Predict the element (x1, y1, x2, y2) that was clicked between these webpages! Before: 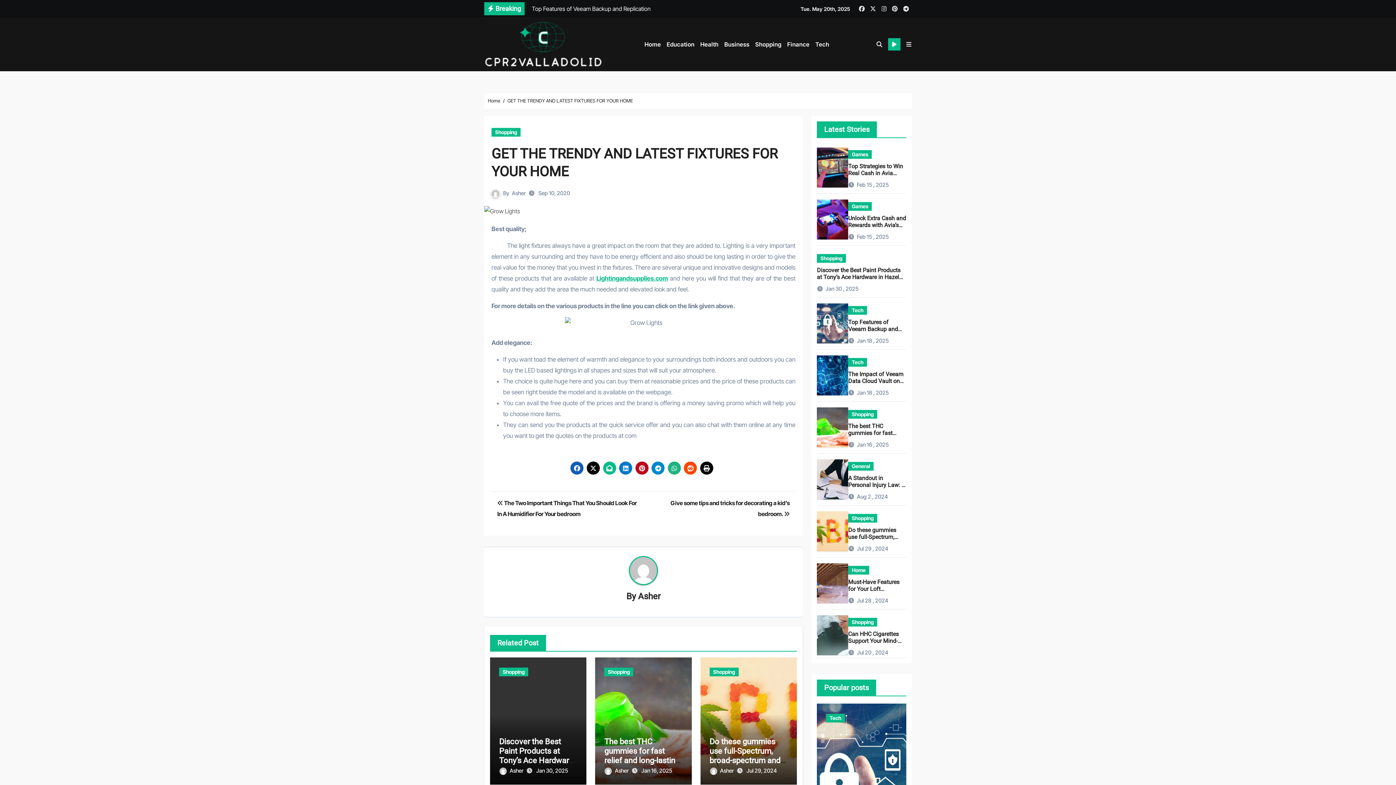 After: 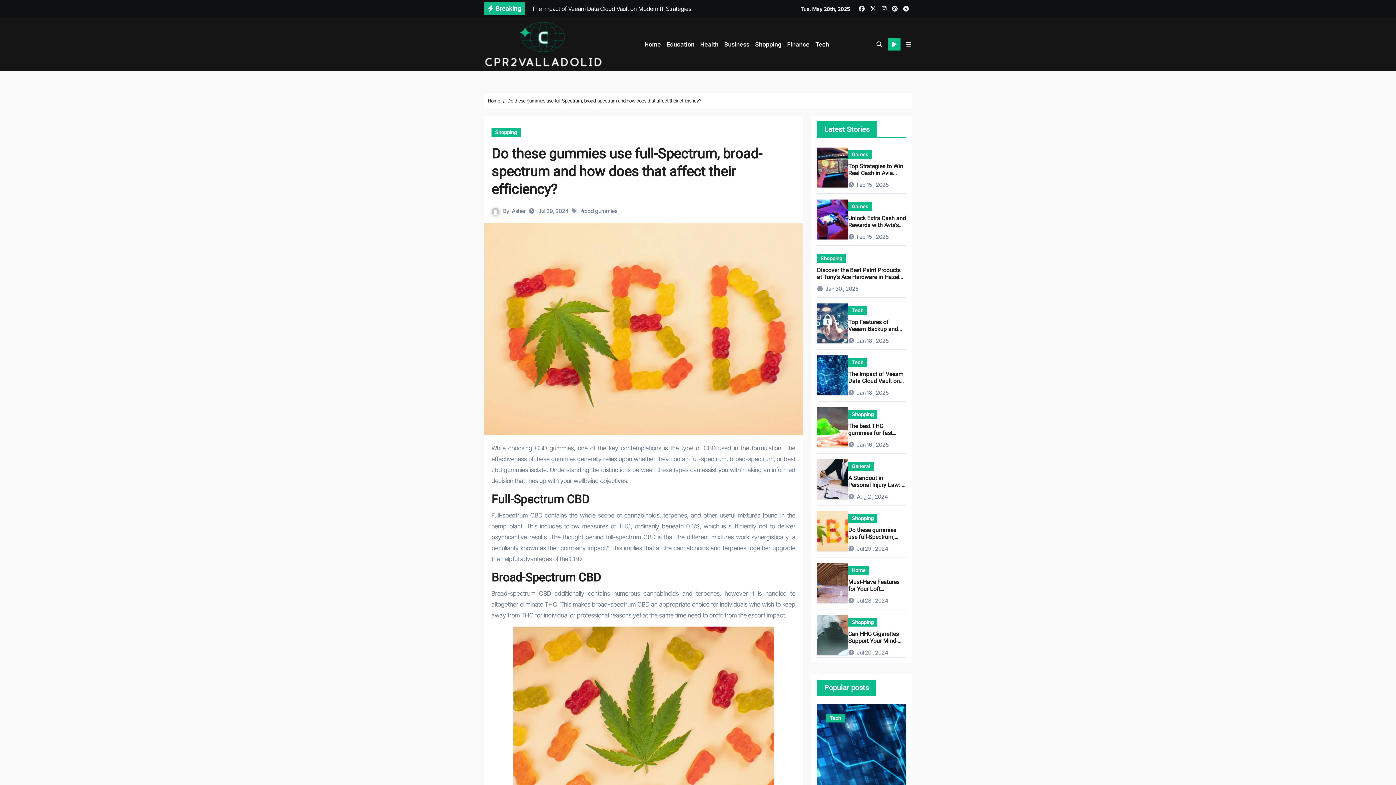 Action: bbox: (817, 511, 848, 551)